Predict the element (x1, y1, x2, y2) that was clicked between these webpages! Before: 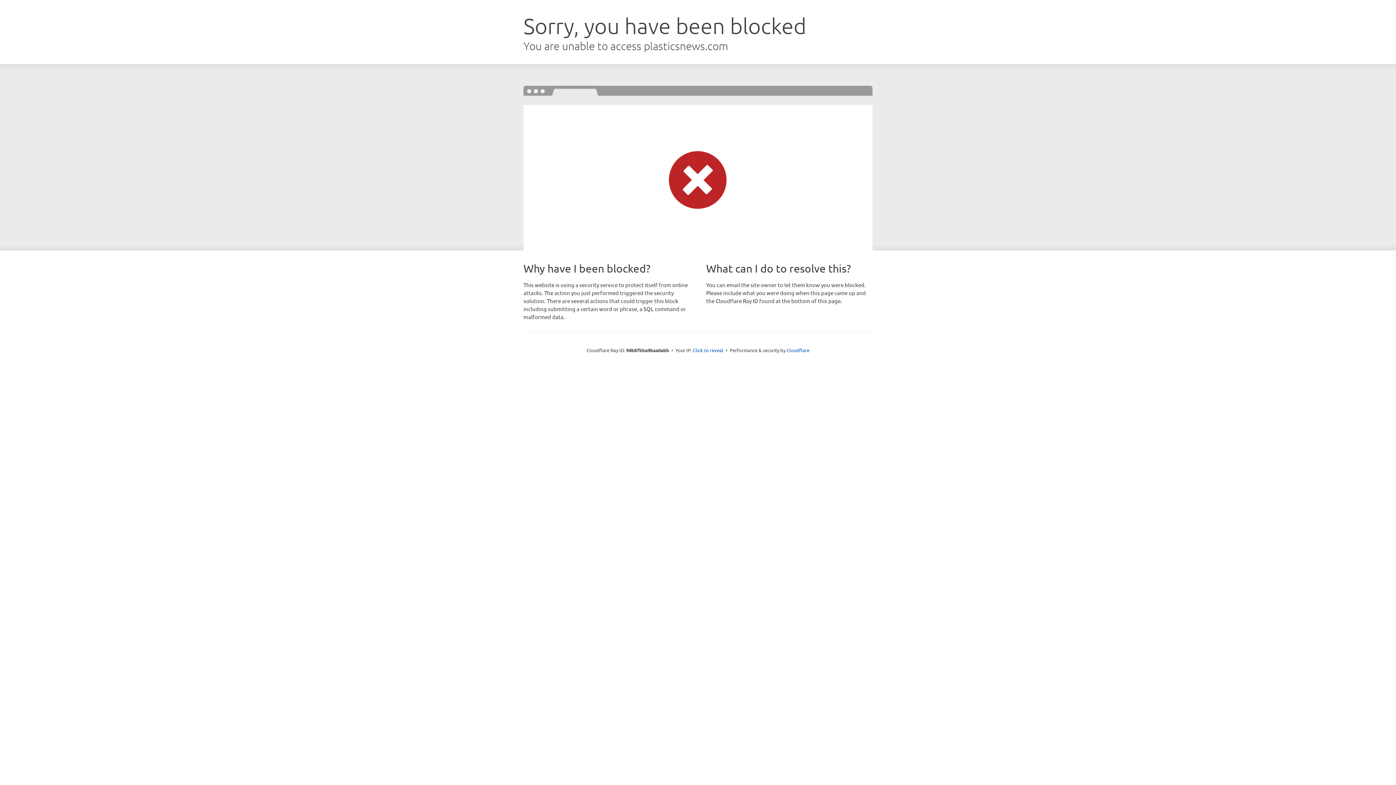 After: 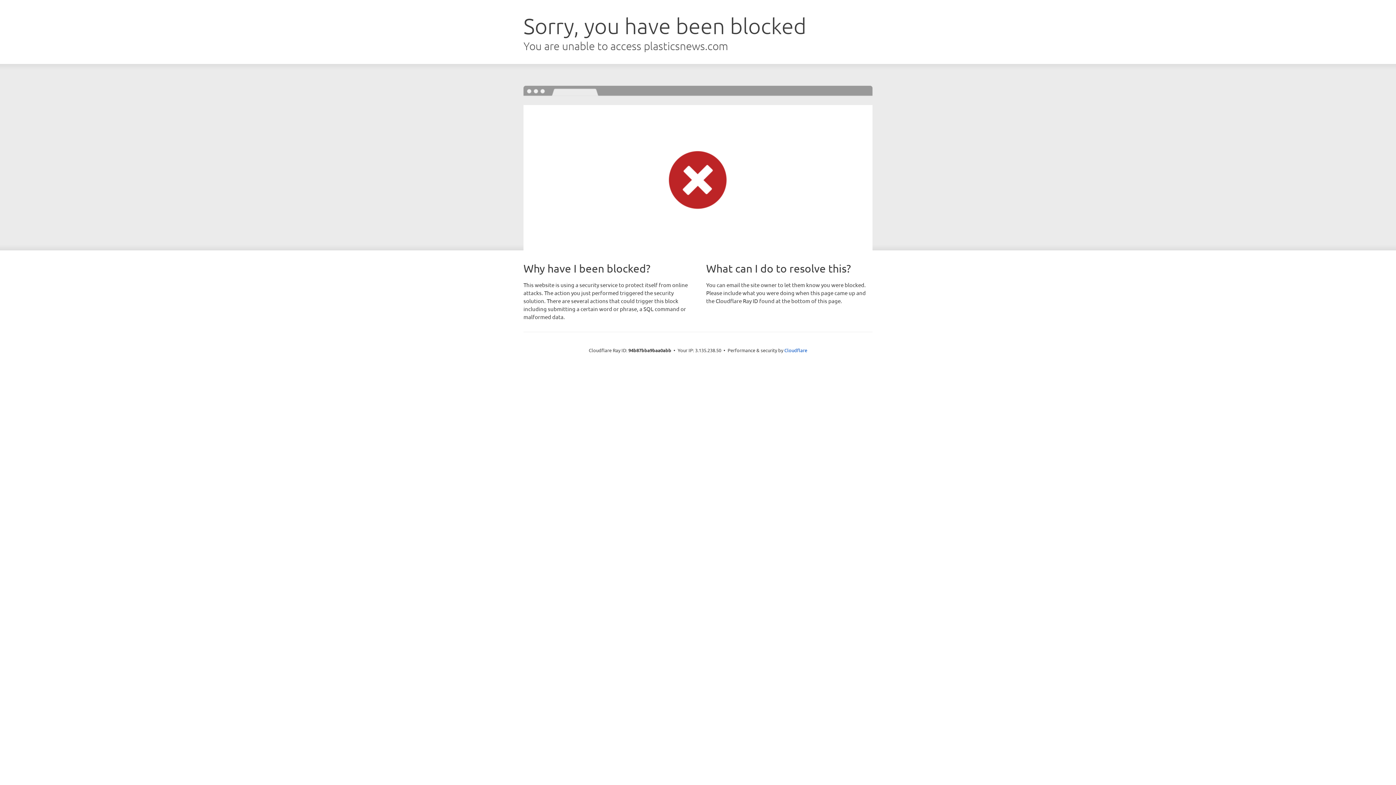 Action: label: Click to reveal bbox: (693, 346, 723, 353)